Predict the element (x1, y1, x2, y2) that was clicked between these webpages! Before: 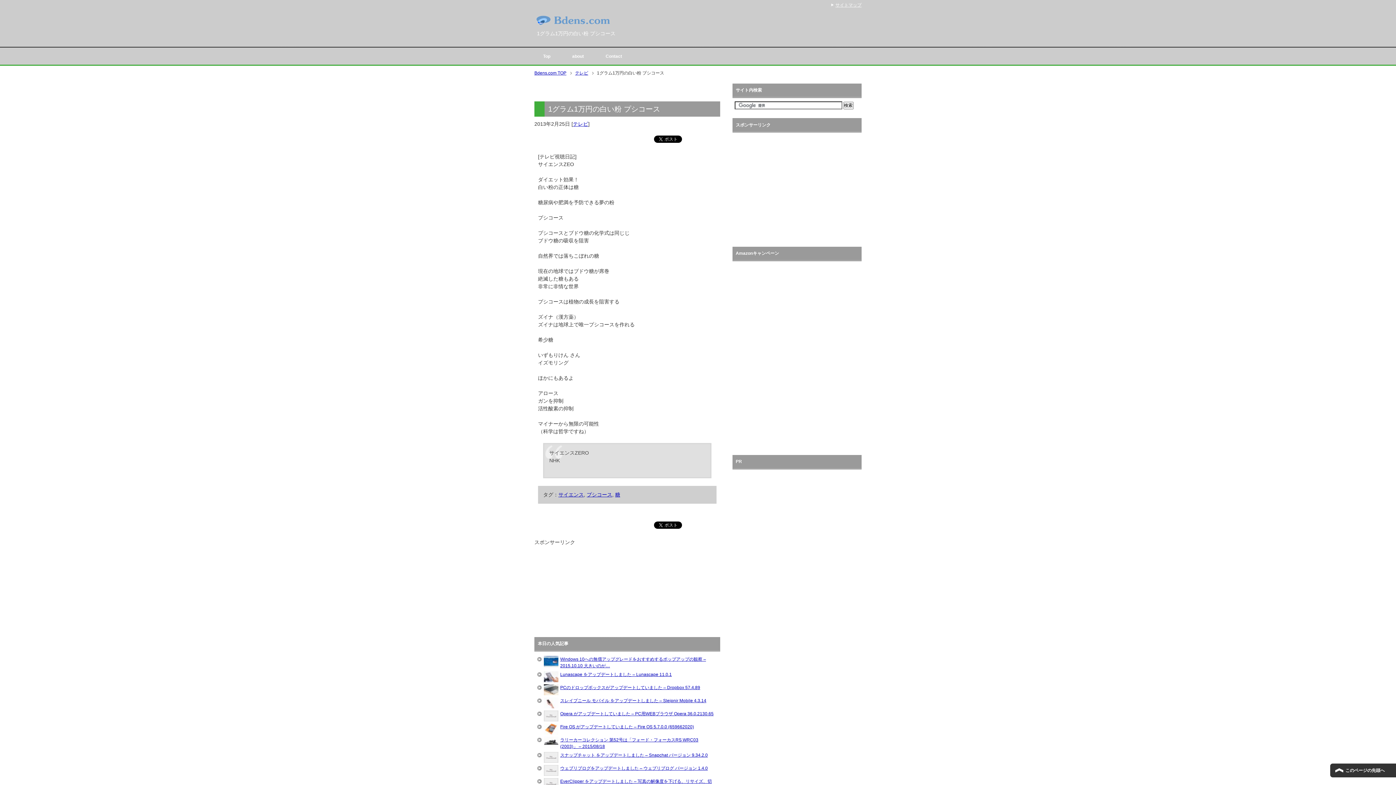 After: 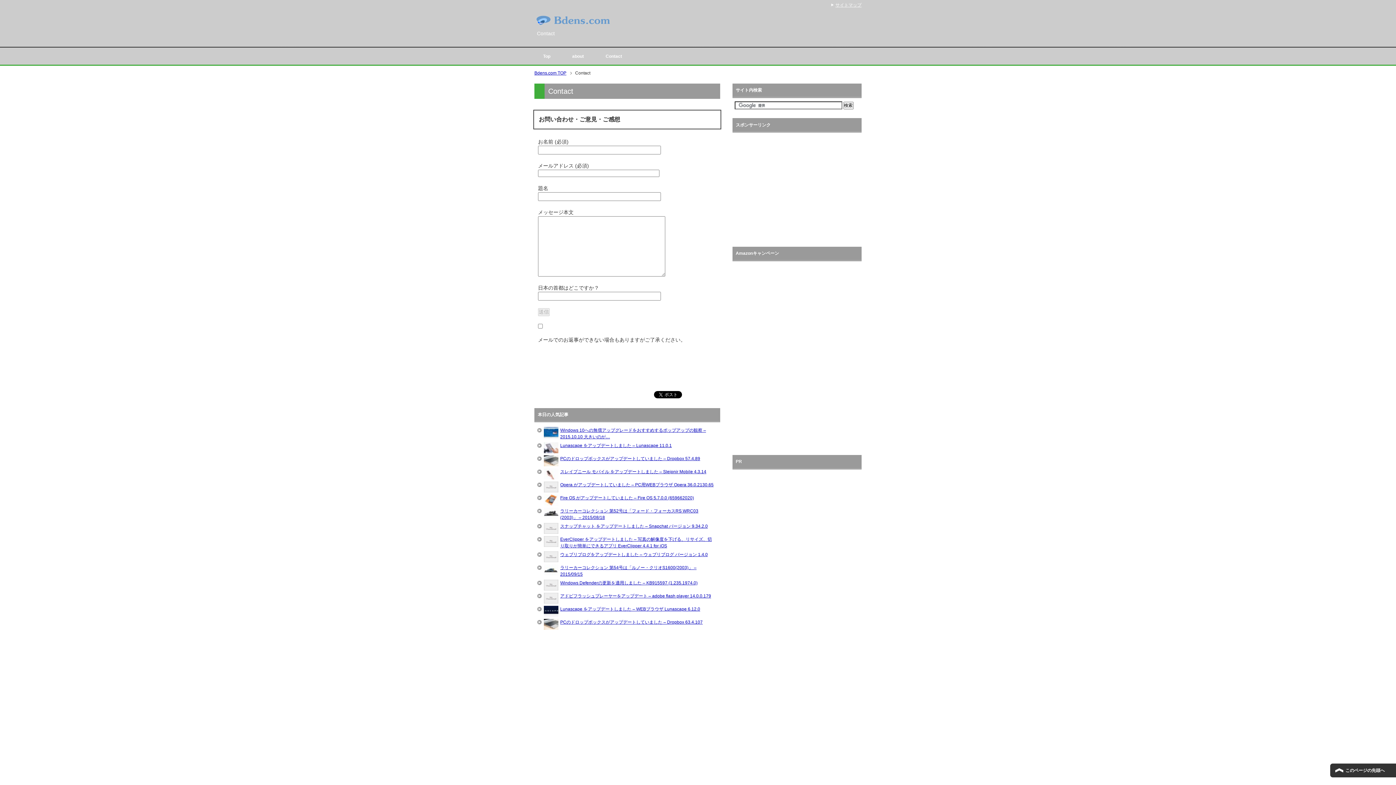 Action: bbox: (597, 47, 635, 64) label: Contact